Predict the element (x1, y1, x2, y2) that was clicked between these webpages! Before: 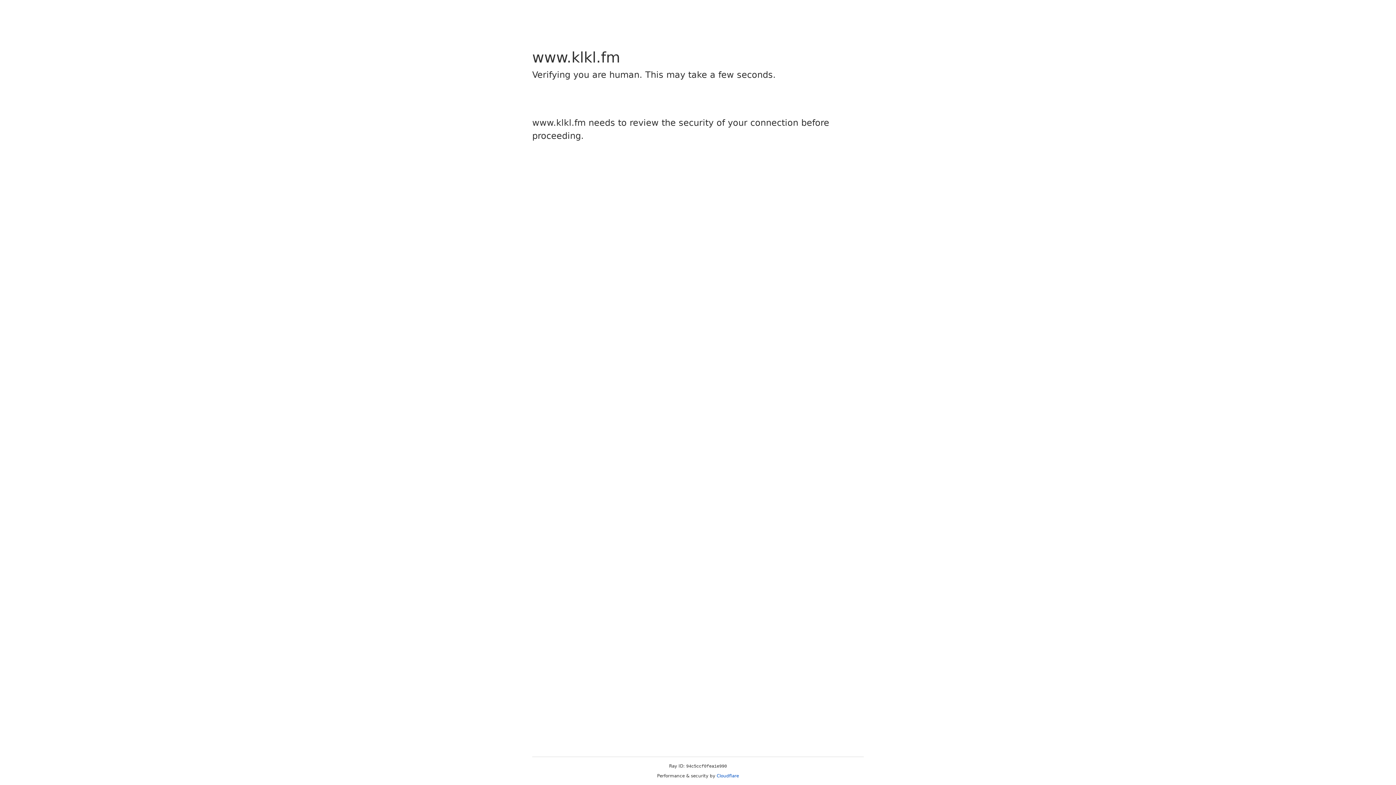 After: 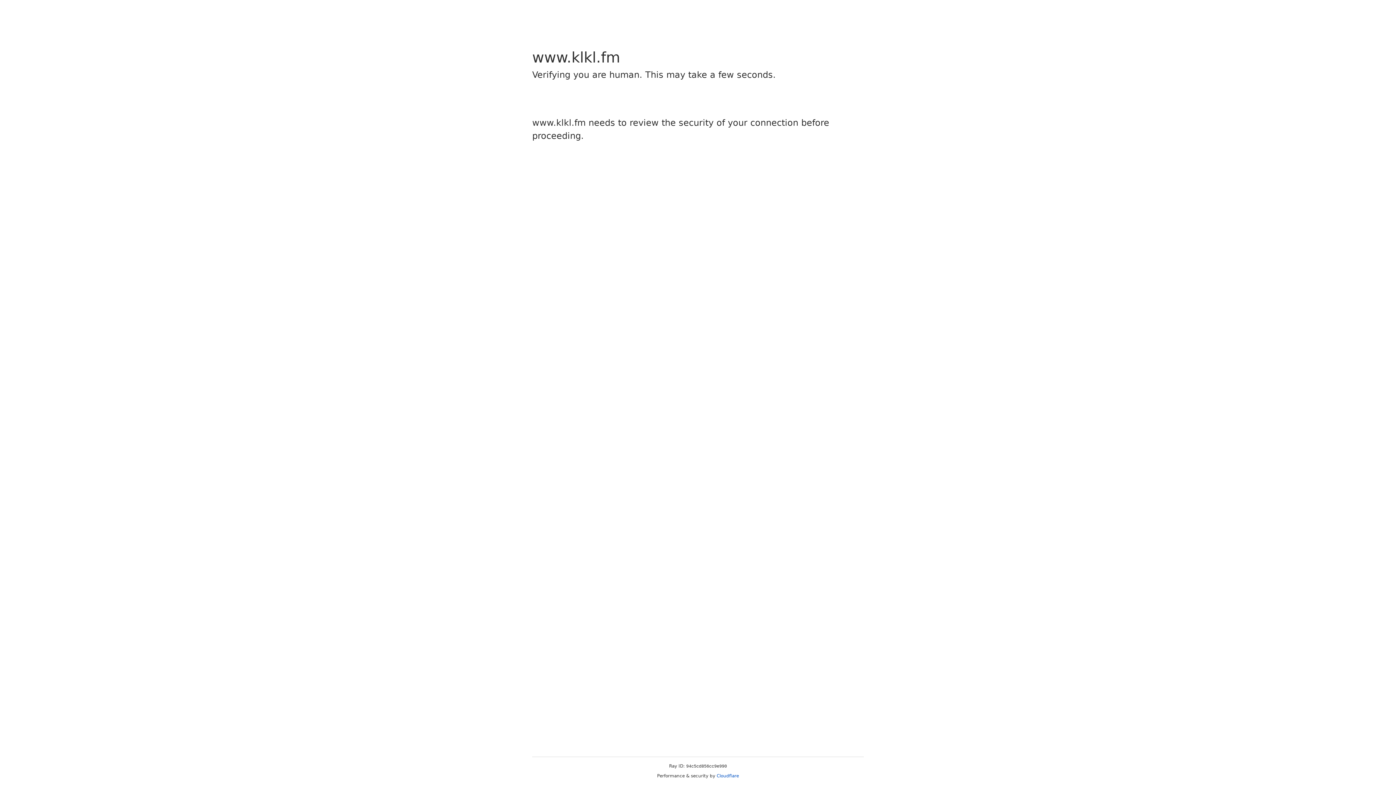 Action: label: Cloudflare bbox: (716, 773, 739, 778)